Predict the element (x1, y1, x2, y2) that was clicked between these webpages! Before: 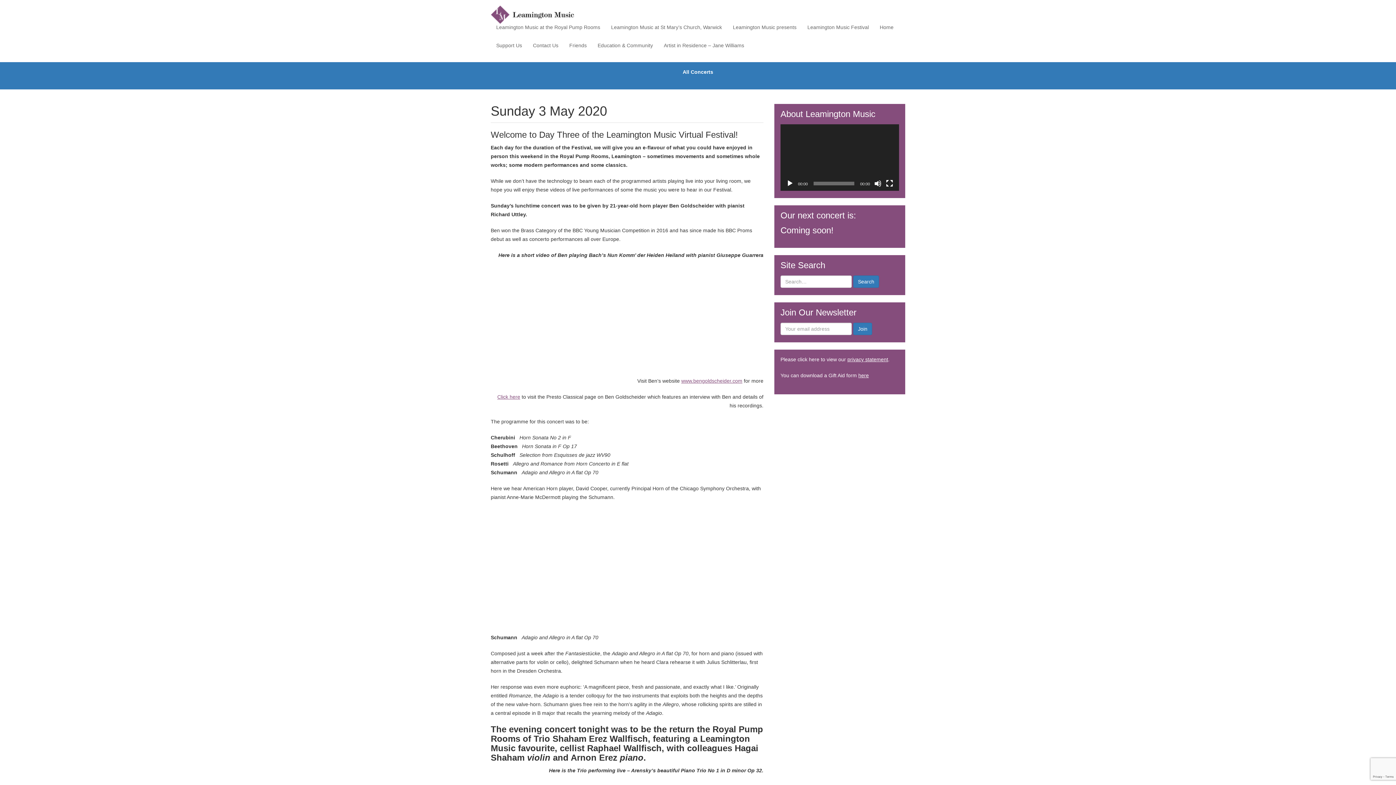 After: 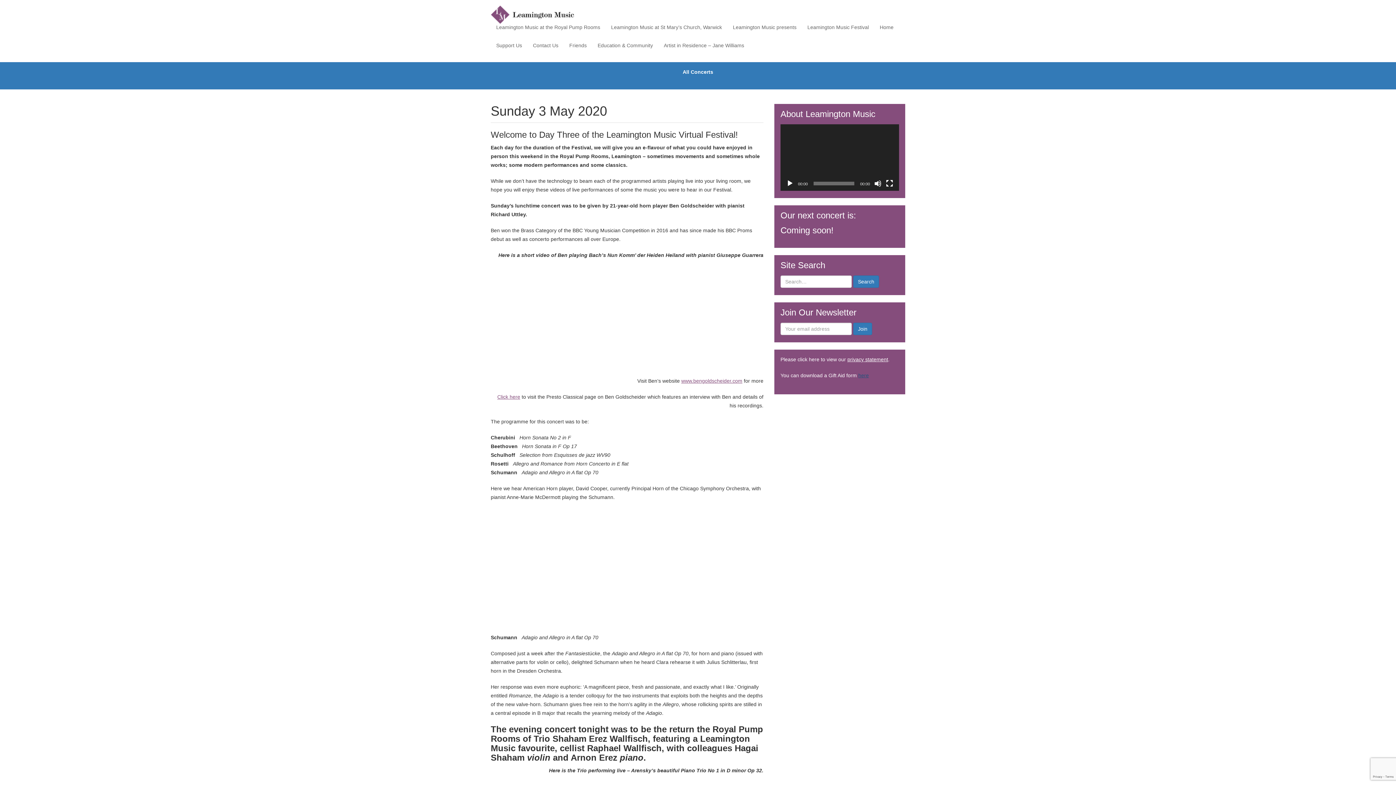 Action: label: here bbox: (858, 372, 869, 378)